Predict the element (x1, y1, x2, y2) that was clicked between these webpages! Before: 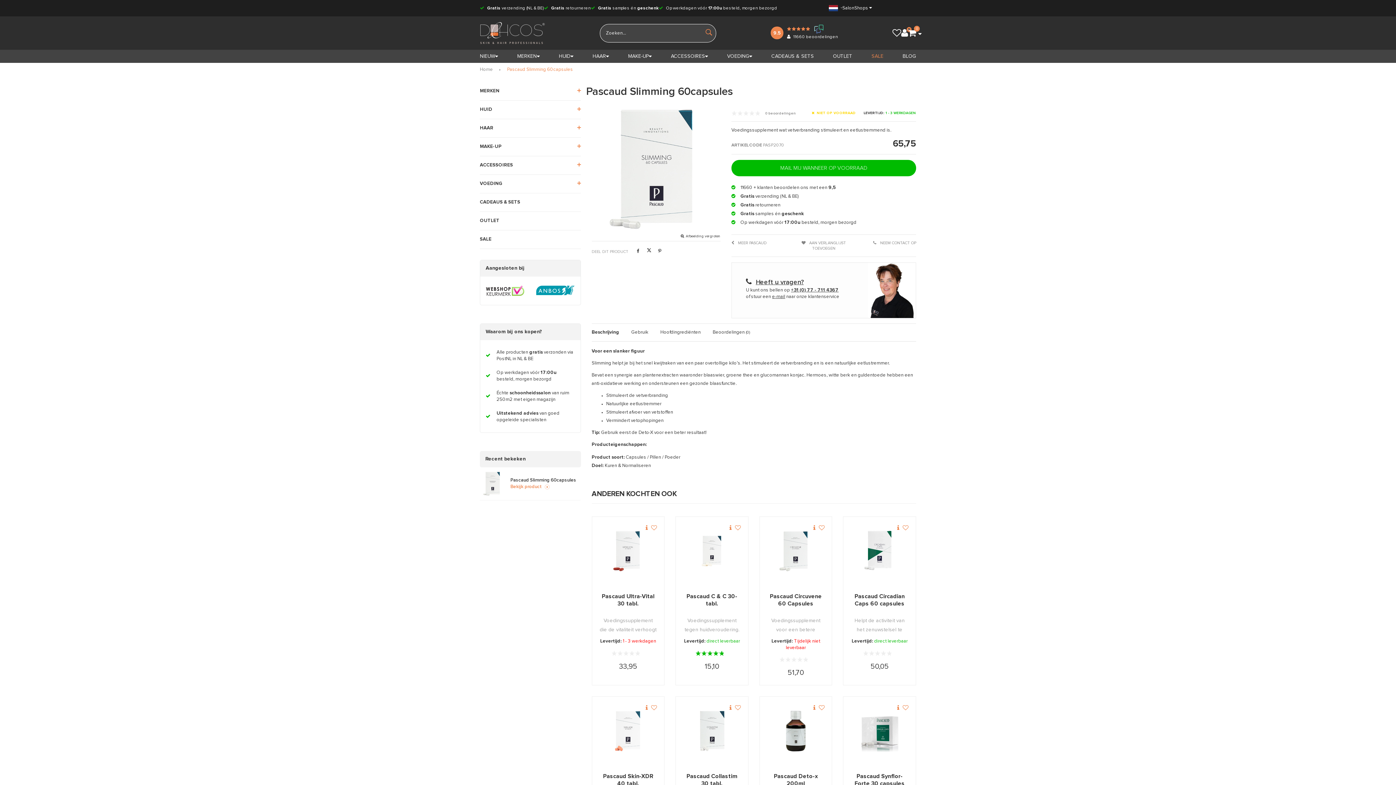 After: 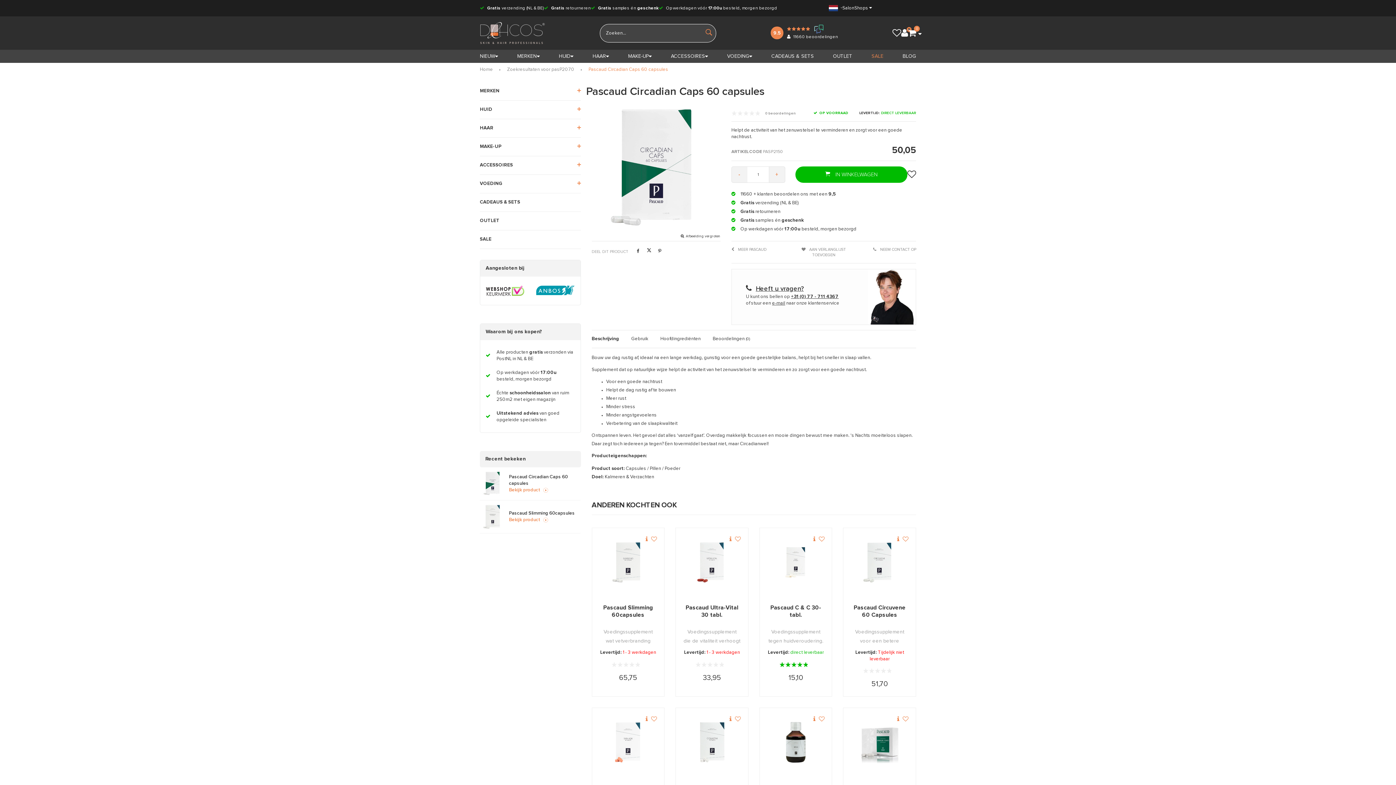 Action: label: Pascaud Circadian Caps 60 capsules bbox: (850, 593, 908, 614)